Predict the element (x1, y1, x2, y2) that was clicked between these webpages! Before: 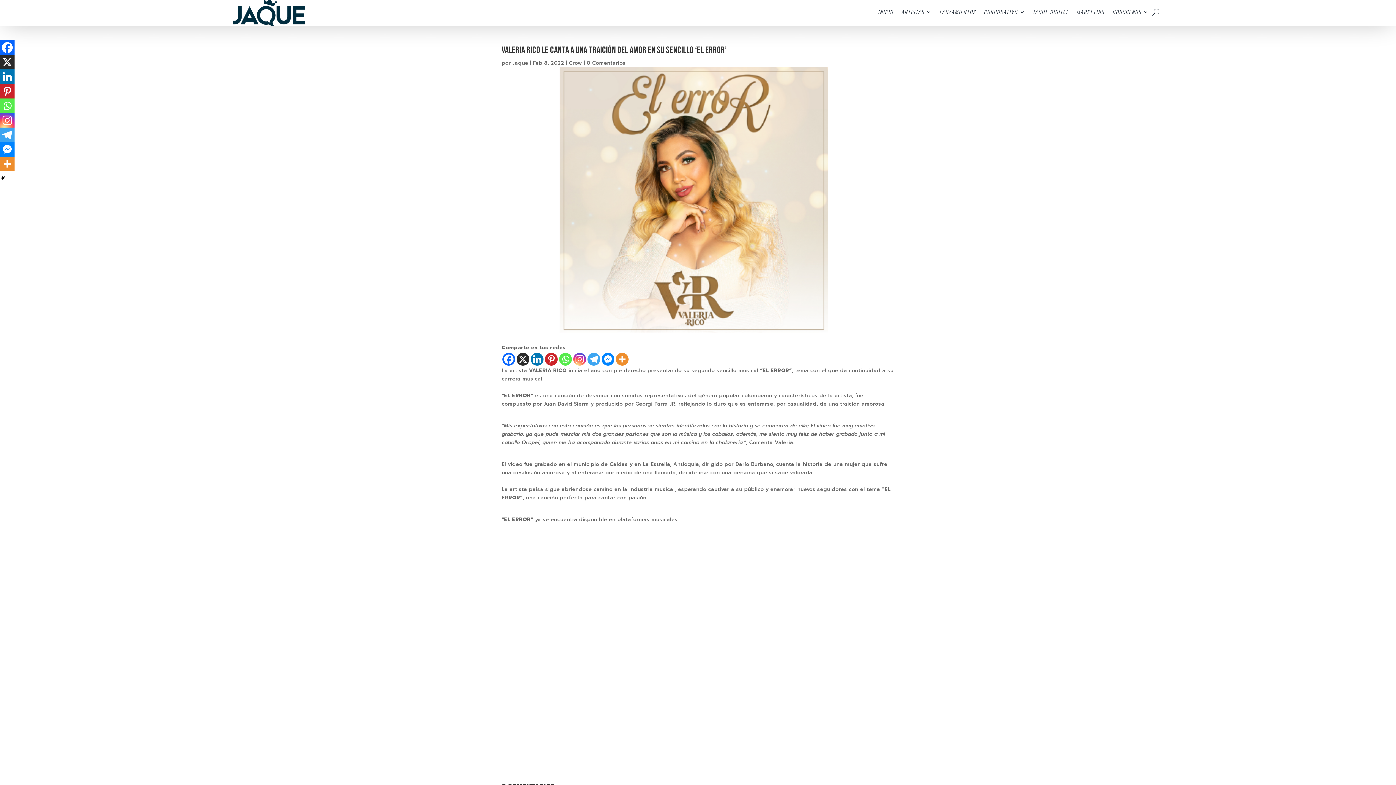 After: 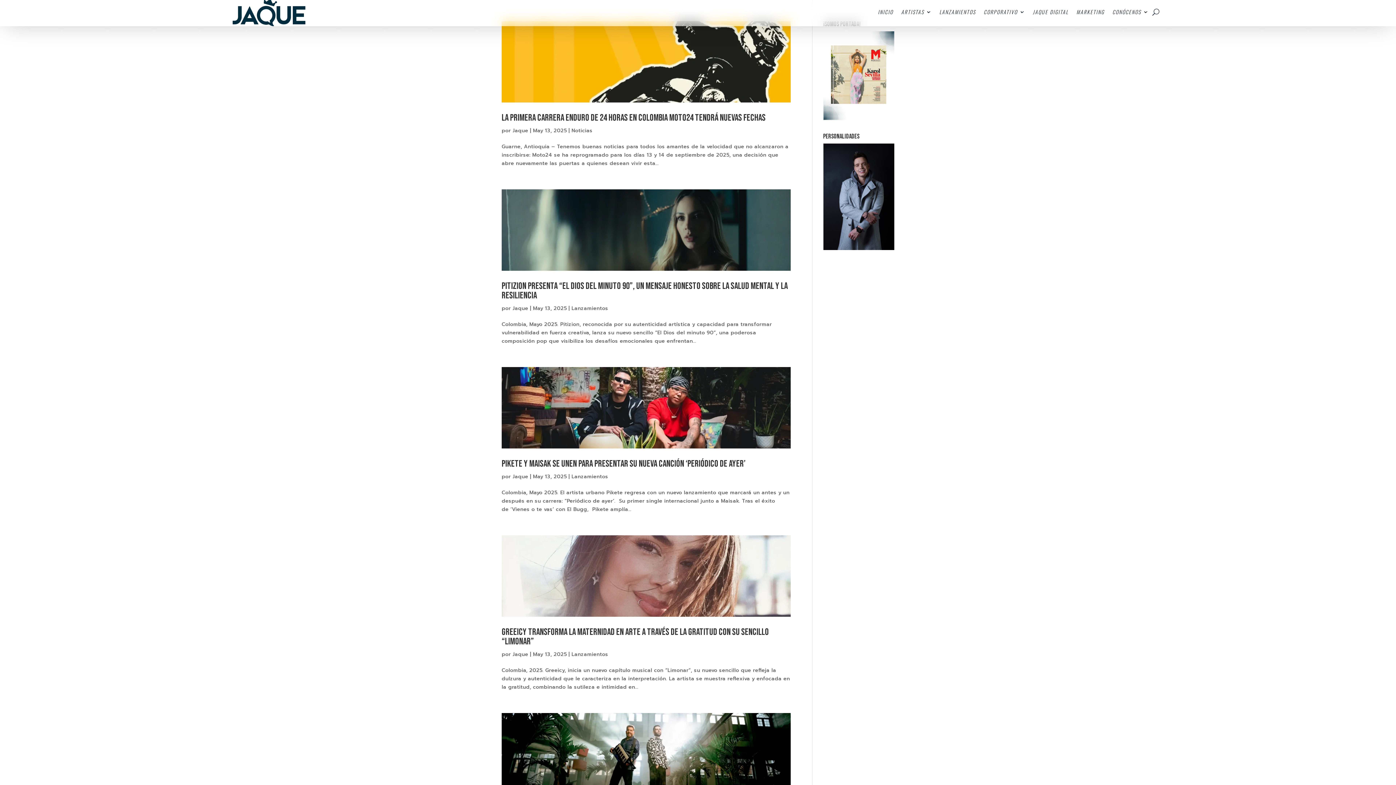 Action: bbox: (512, 59, 528, 66) label: Jaque